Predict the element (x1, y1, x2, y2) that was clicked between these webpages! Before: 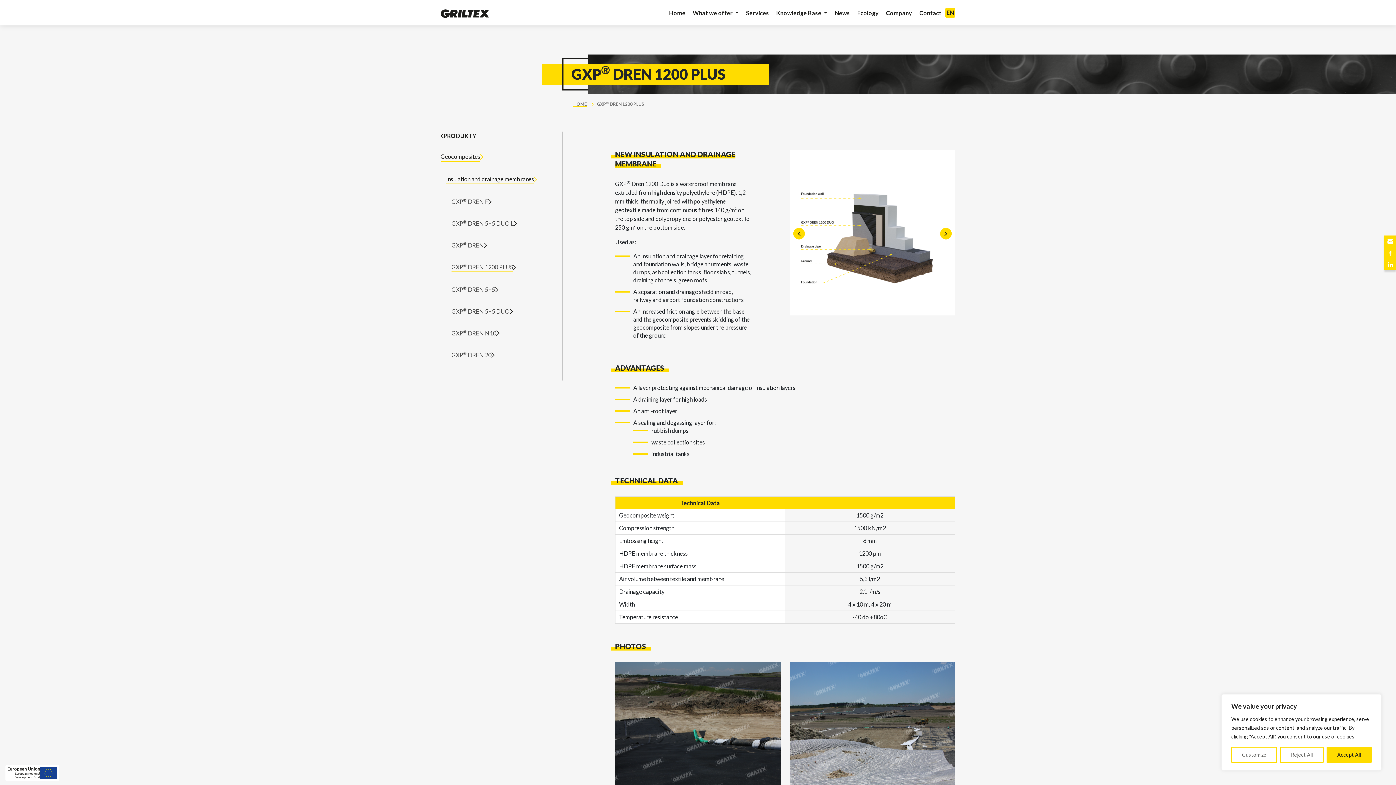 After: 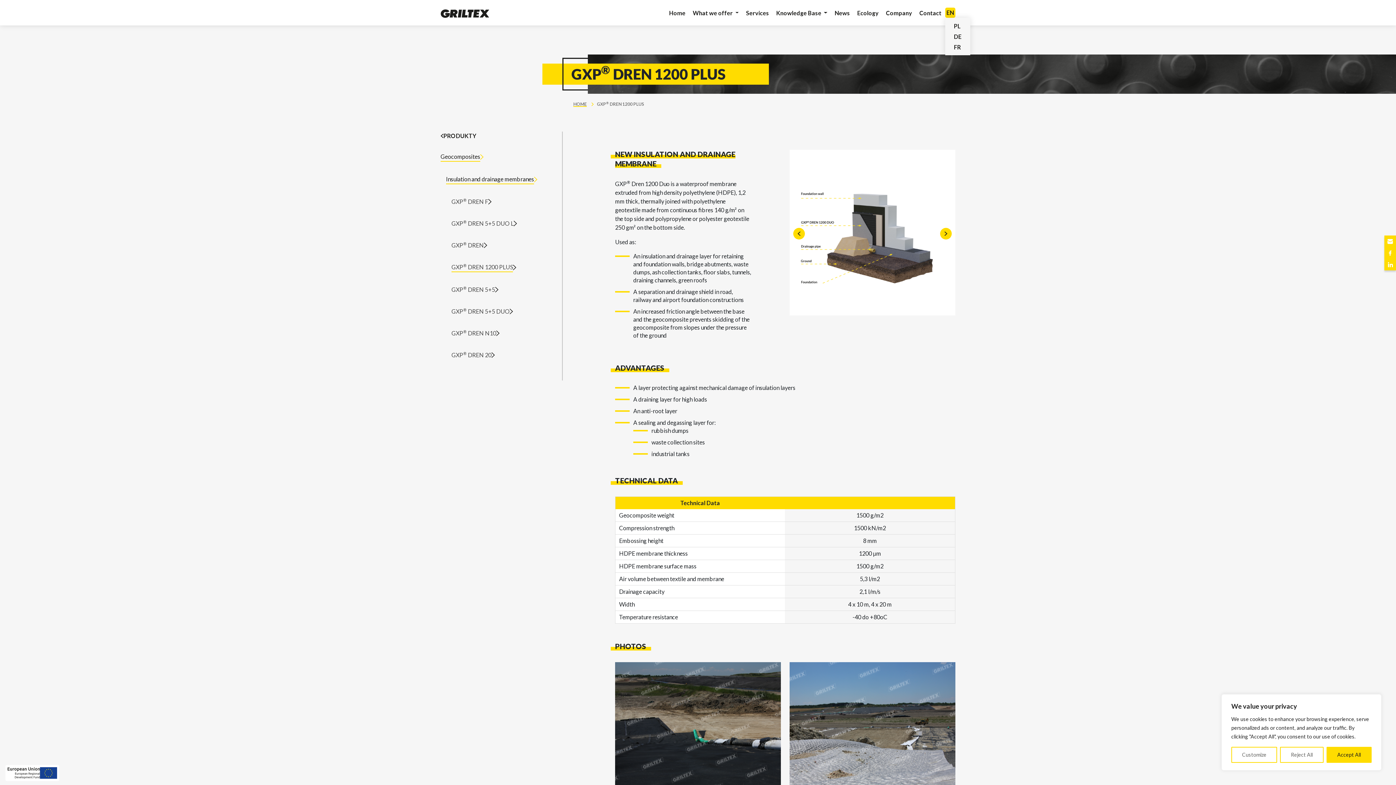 Action: label: EN bbox: (945, 7, 955, 17)